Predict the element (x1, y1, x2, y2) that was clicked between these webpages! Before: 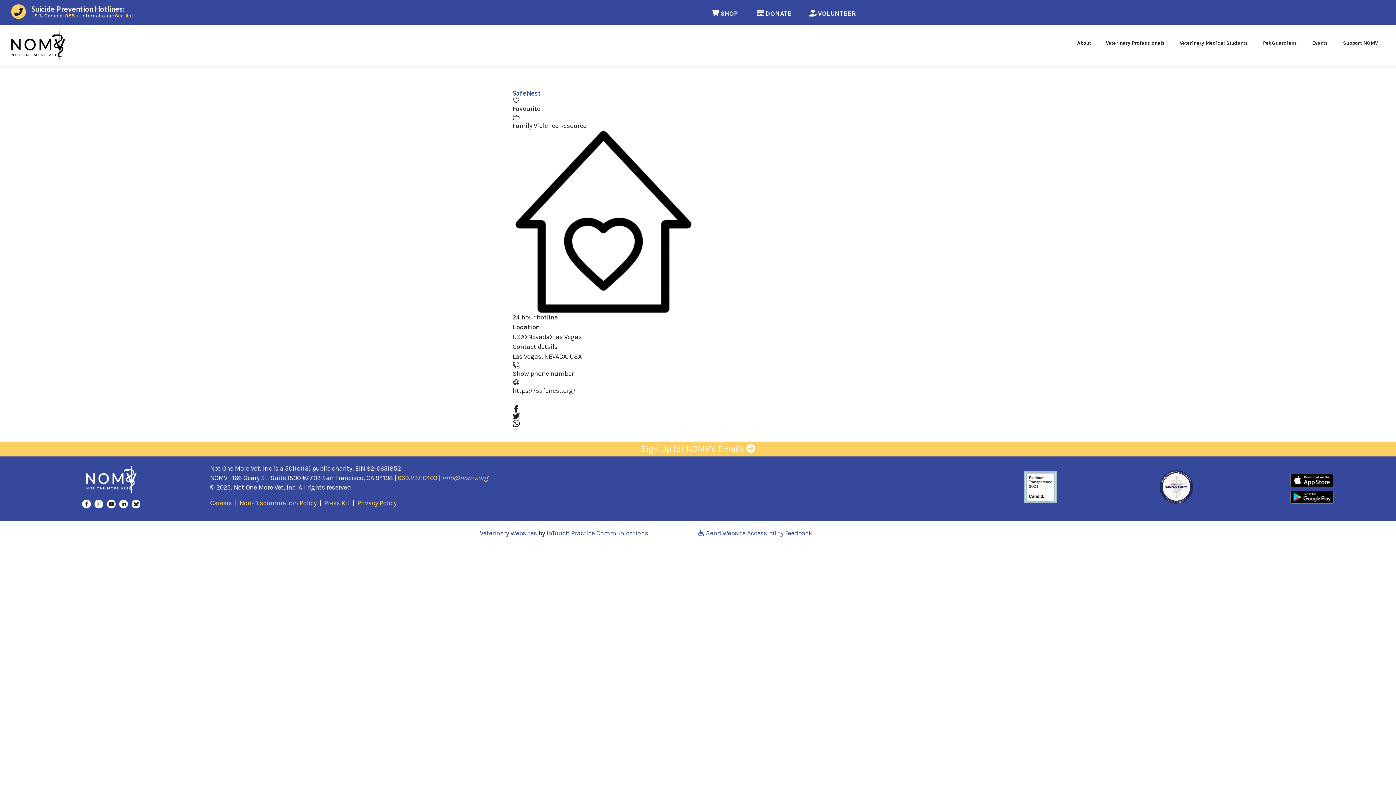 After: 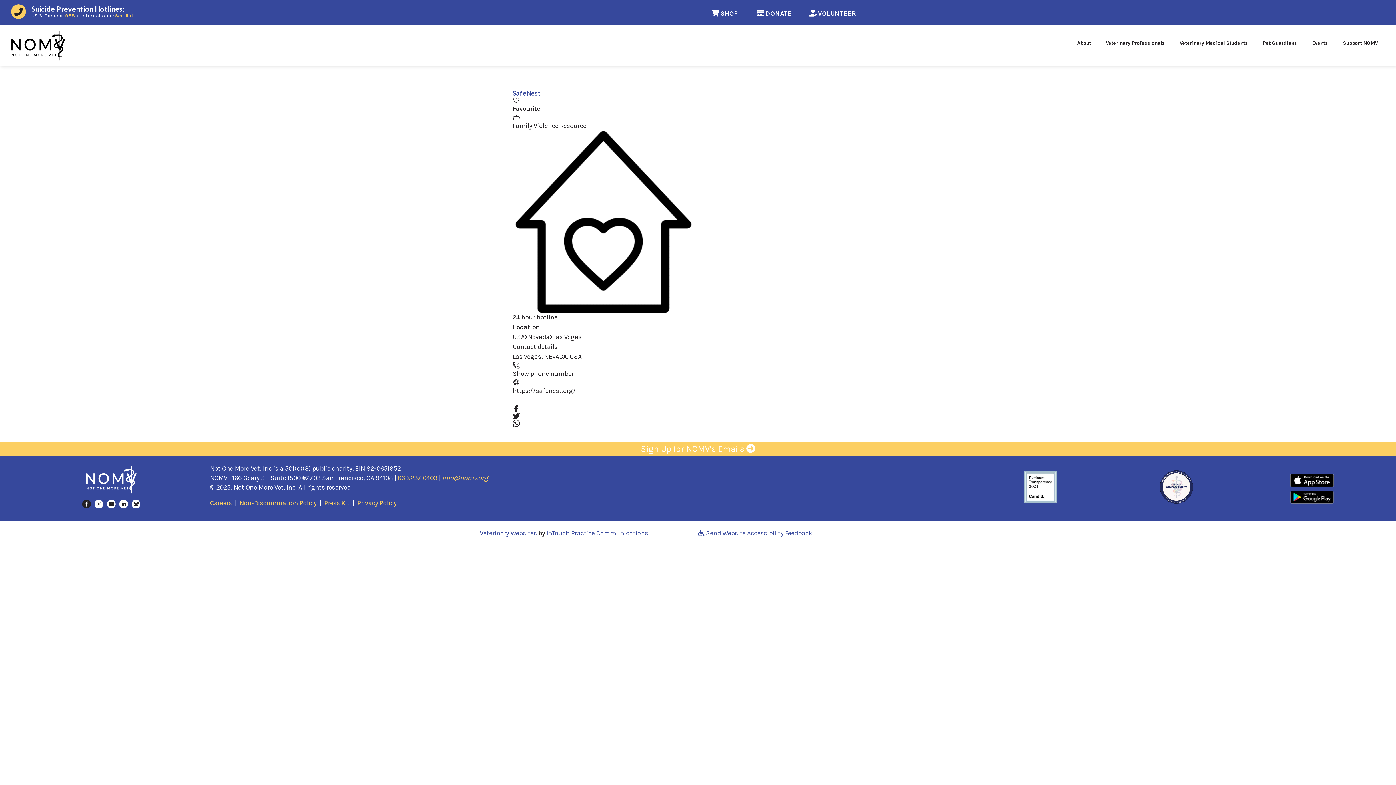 Action: label: Go to https://www.facebook.com/NotOneMoreVet/ bbox: (82, 499, 91, 508)